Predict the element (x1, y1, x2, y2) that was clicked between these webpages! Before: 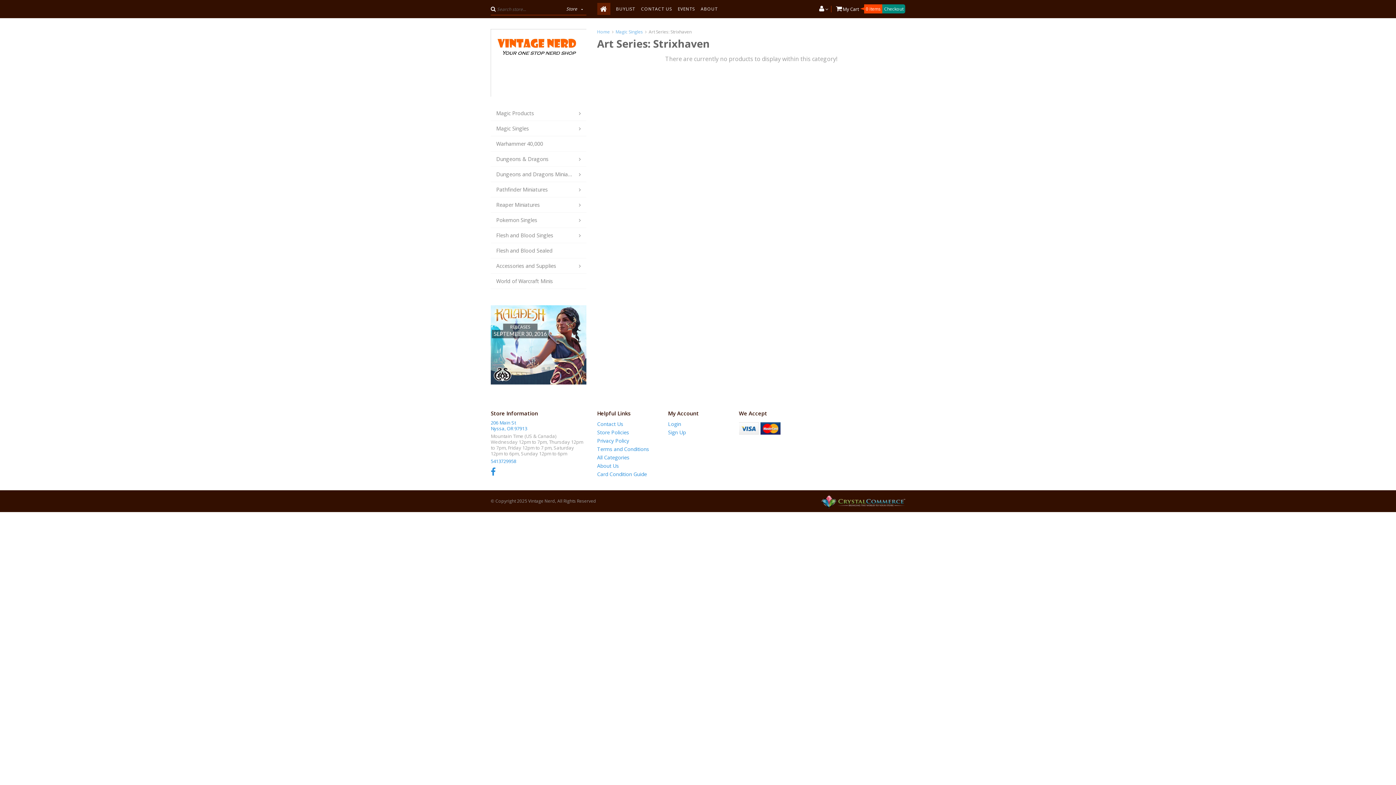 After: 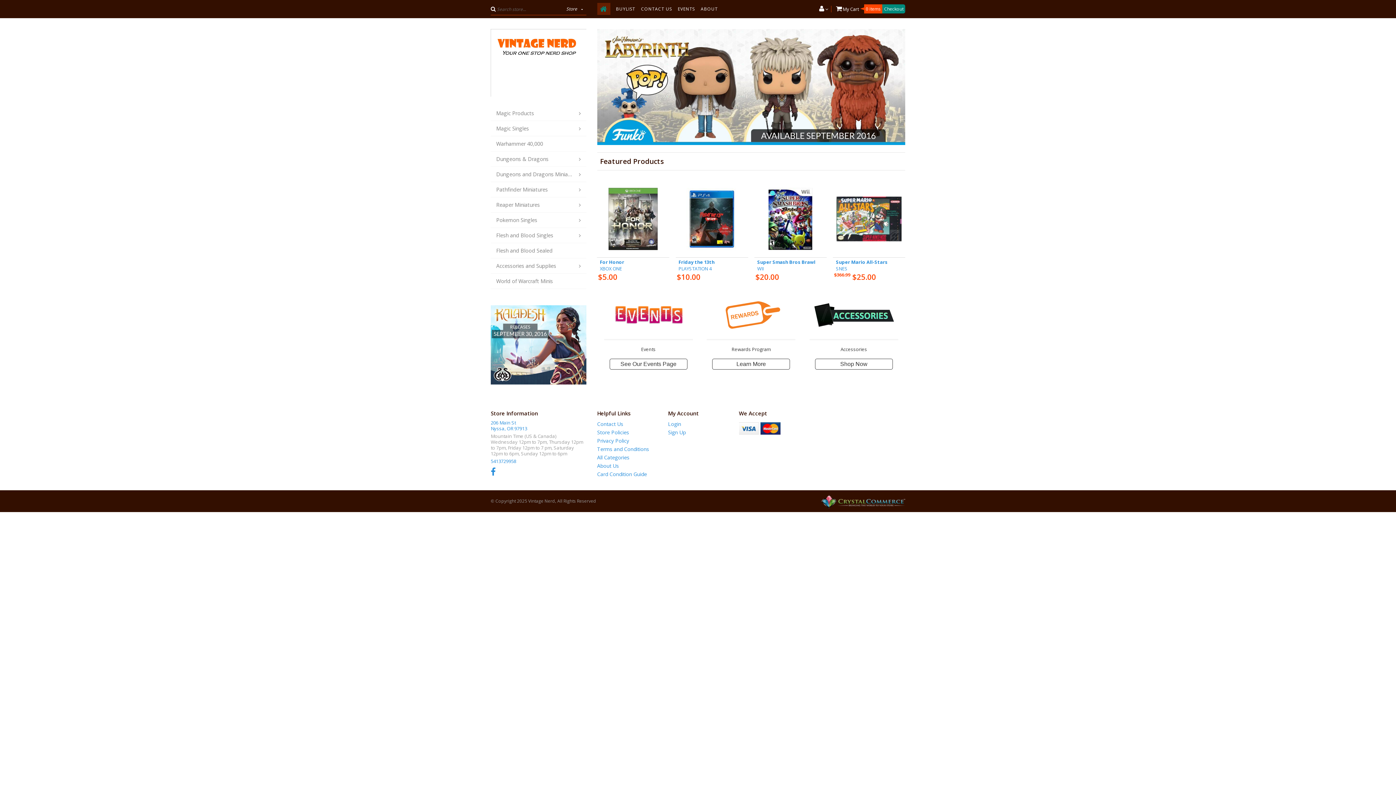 Action: bbox: (597, 2, 610, 14)